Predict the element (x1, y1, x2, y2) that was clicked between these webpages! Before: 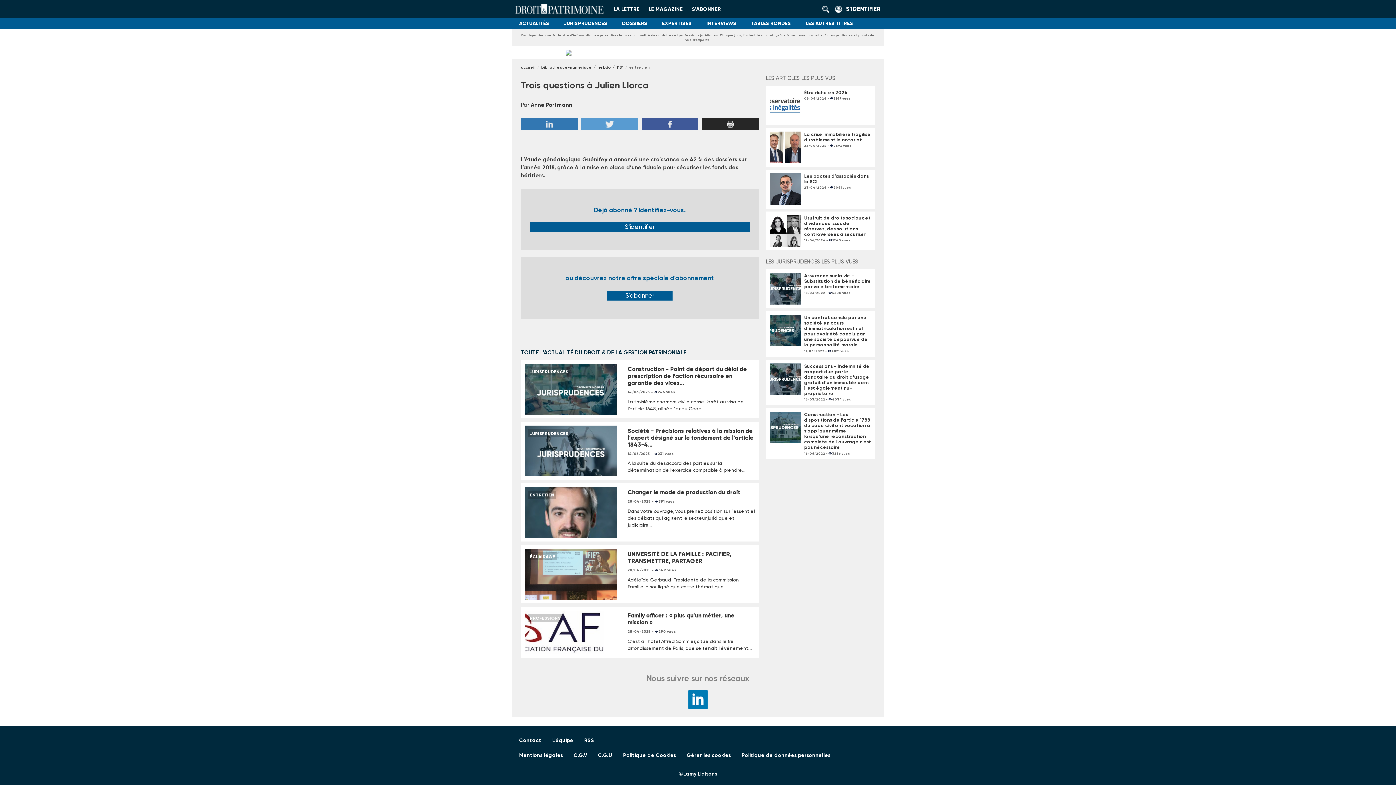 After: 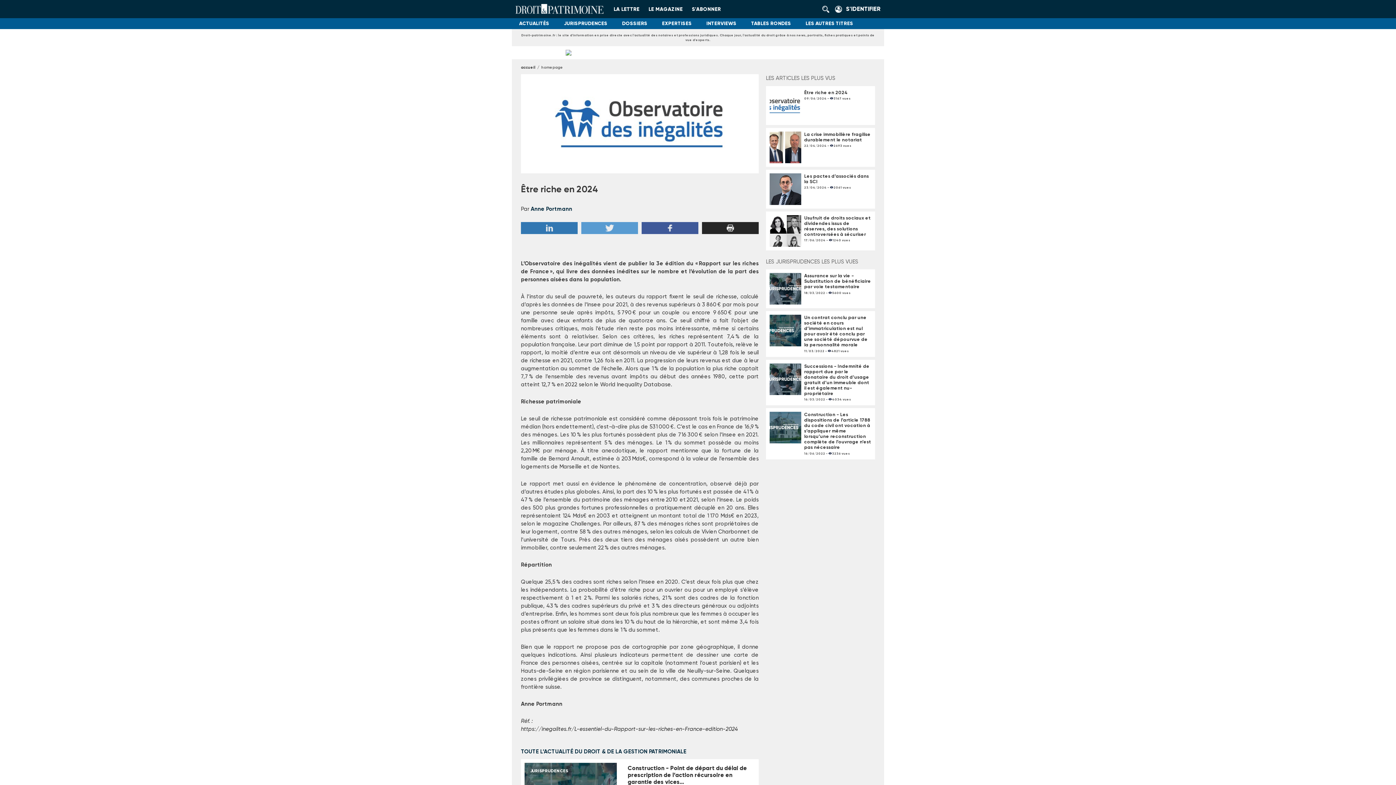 Action: bbox: (804, 89, 848, 95) label: Être riche en 2024